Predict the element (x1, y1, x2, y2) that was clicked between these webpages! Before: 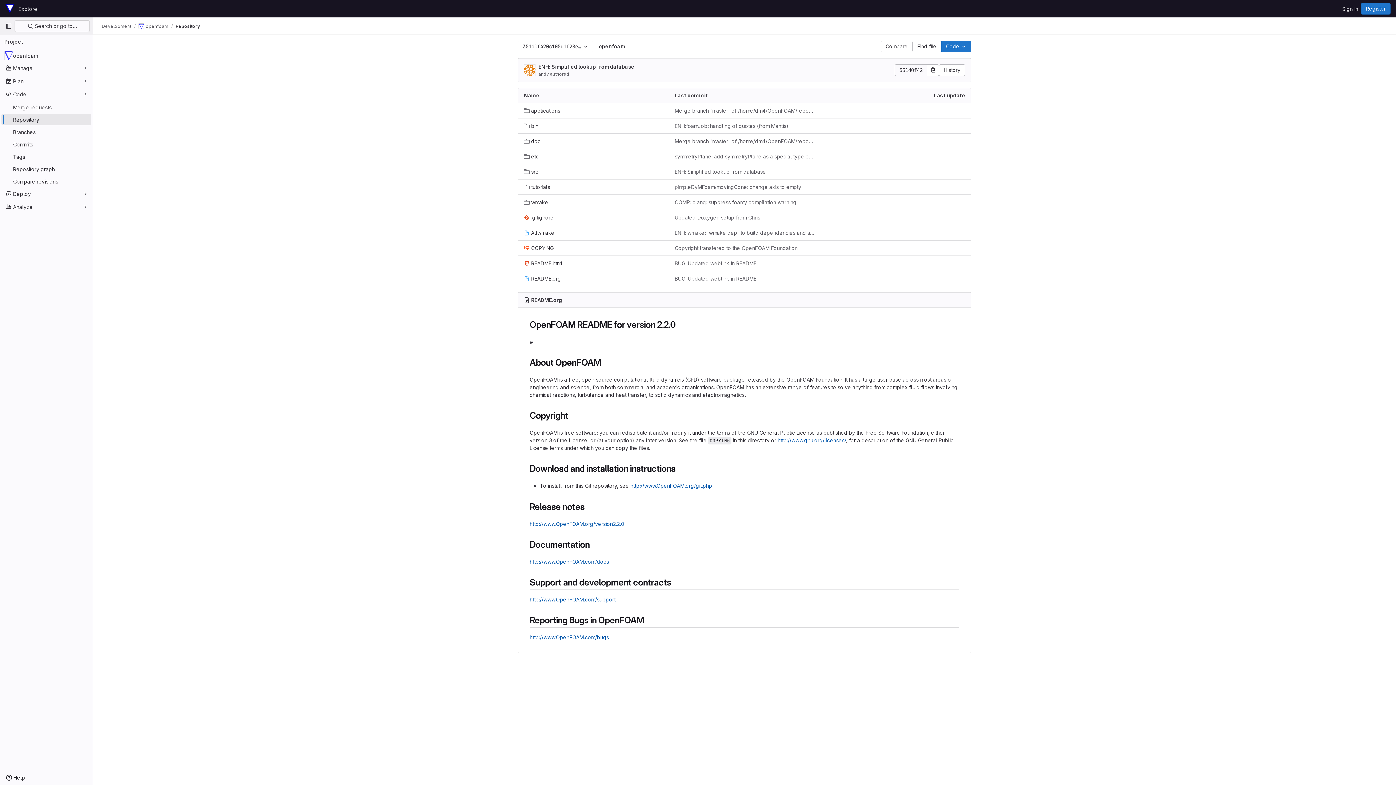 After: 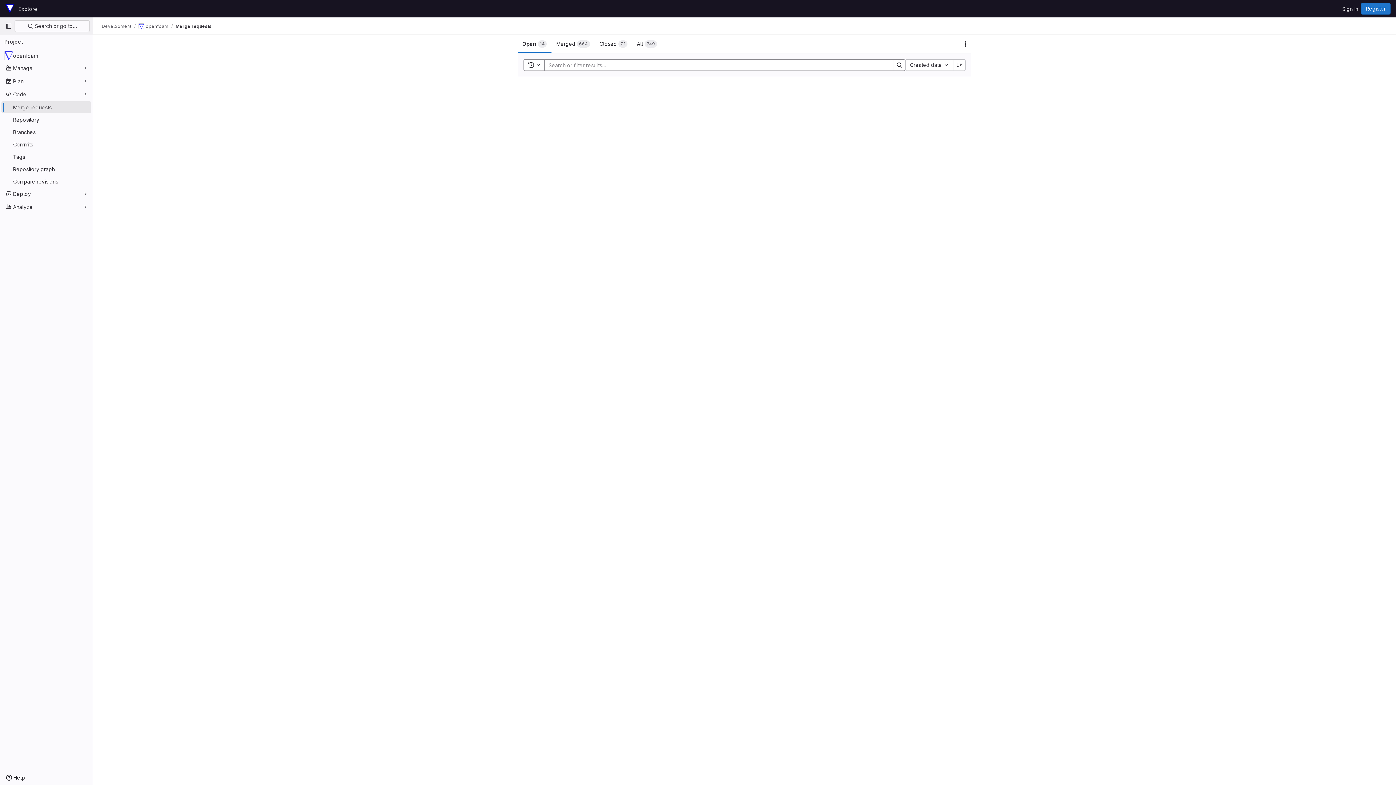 Action: bbox: (1, 101, 91, 113) label: Merge requests